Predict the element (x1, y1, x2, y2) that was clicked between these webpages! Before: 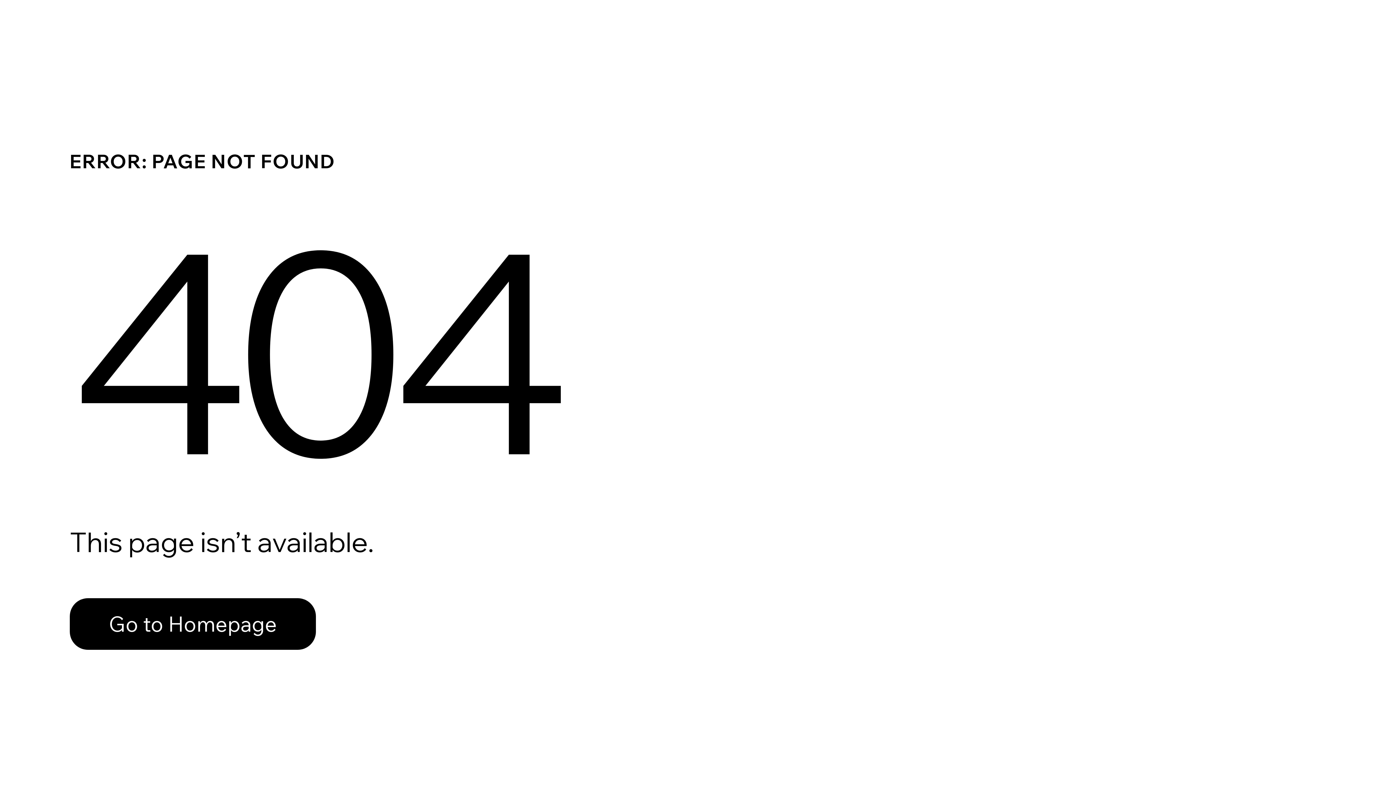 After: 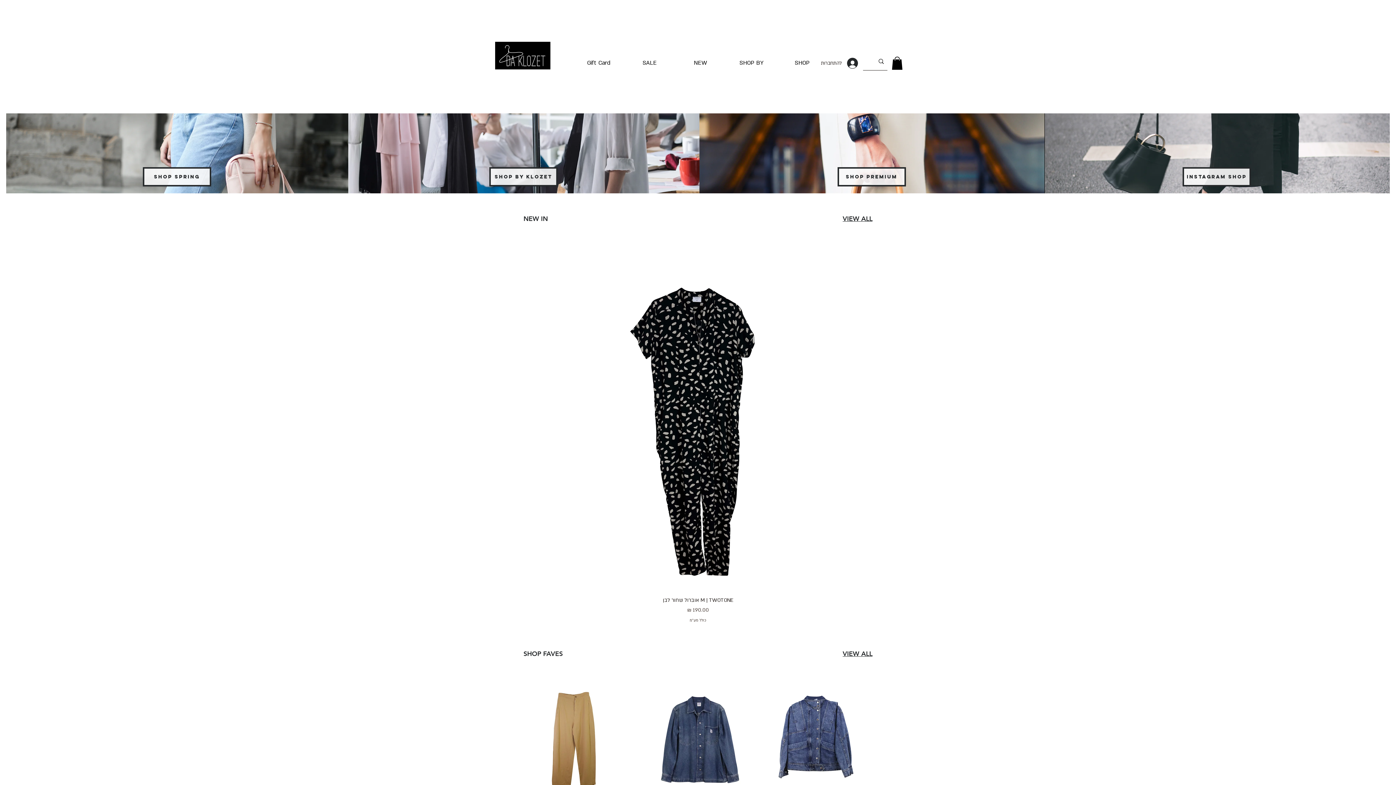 Action: label: Go to Homepage bbox: (69, 598, 316, 650)